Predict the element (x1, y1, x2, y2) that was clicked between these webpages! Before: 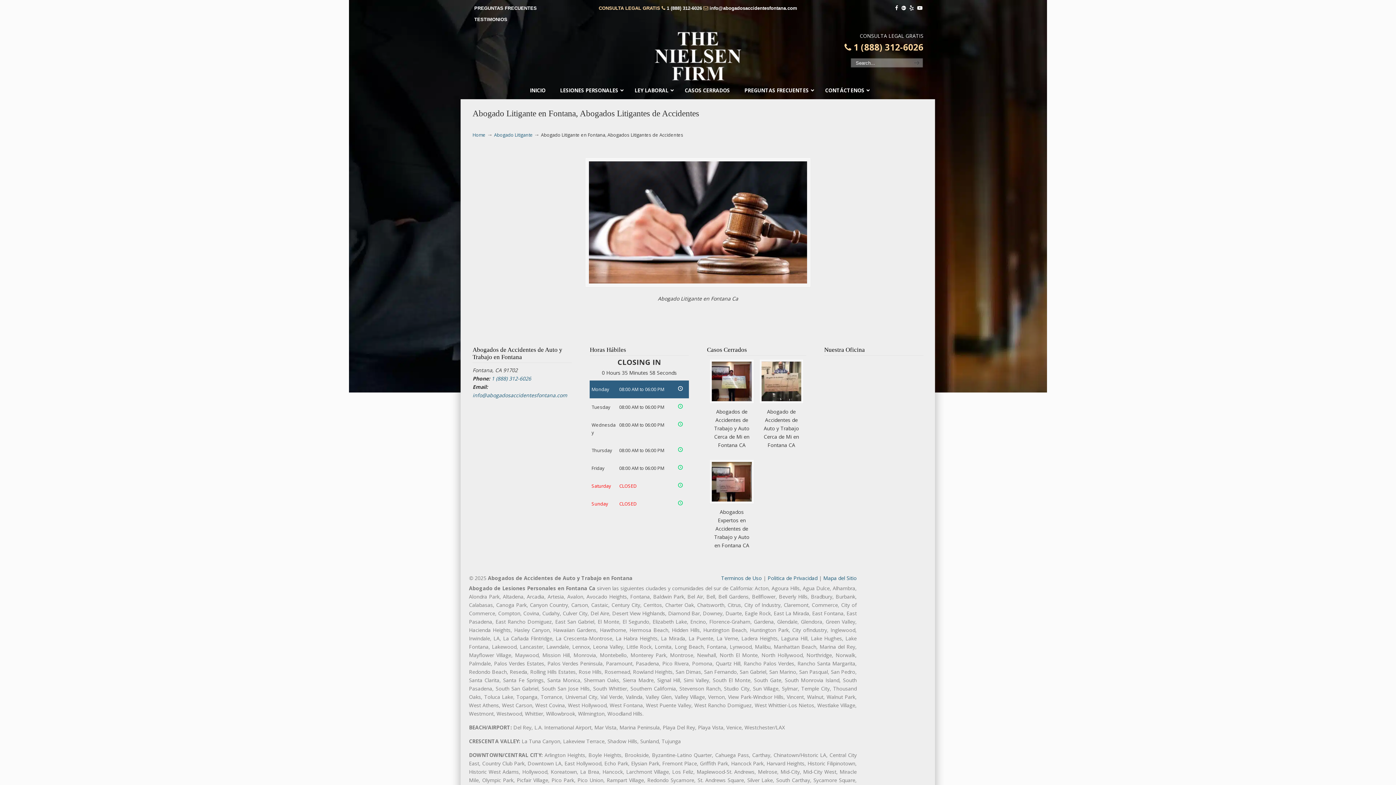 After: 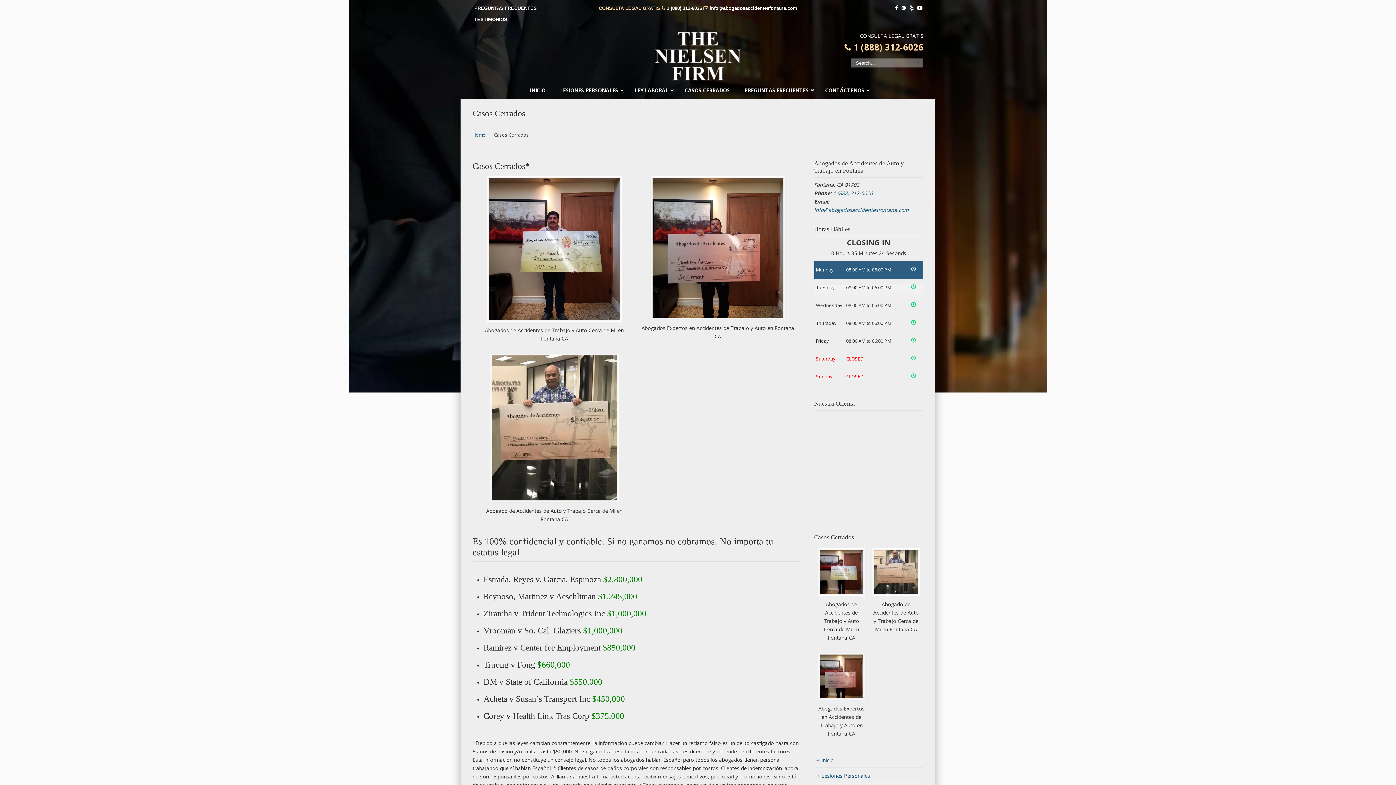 Action: label: CASOS CERRADOS bbox: (677, 81, 737, 99)